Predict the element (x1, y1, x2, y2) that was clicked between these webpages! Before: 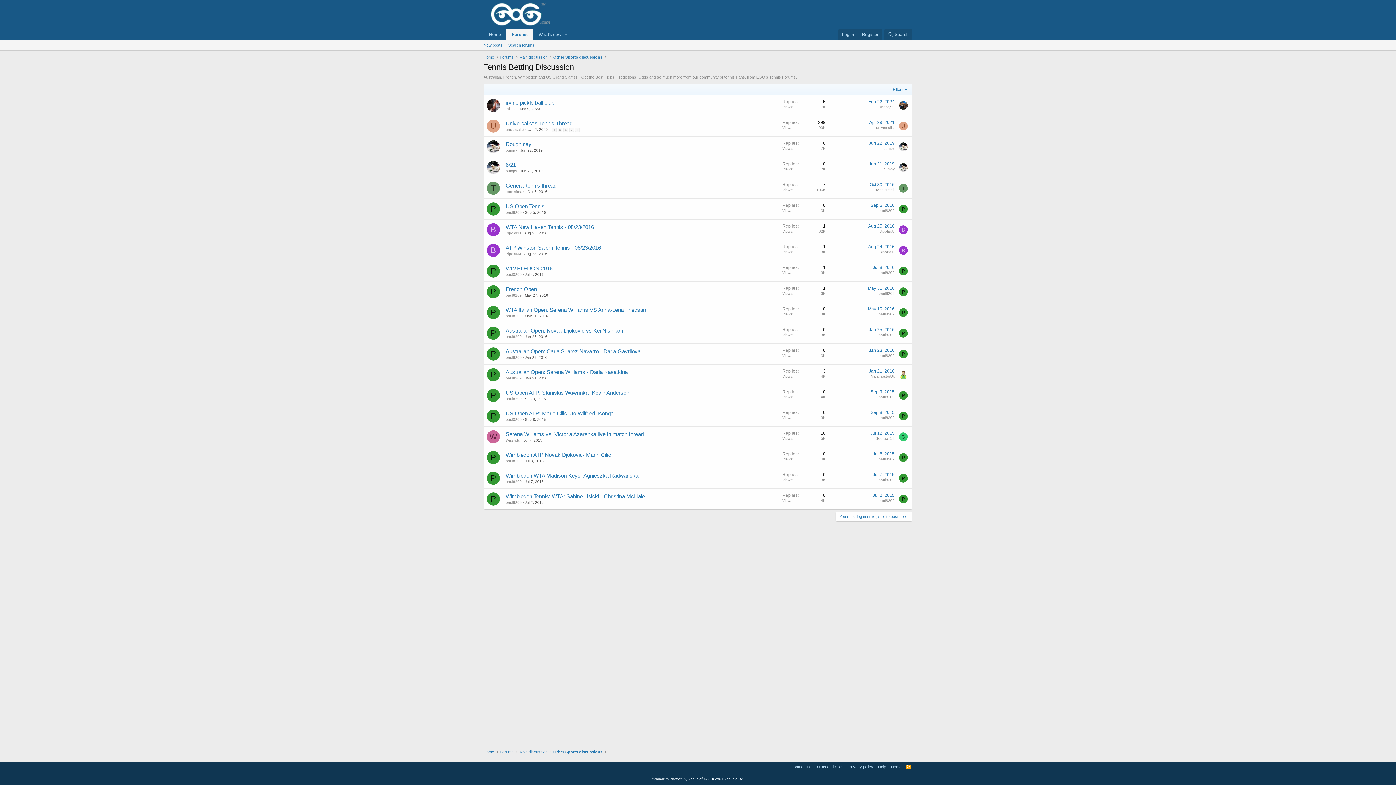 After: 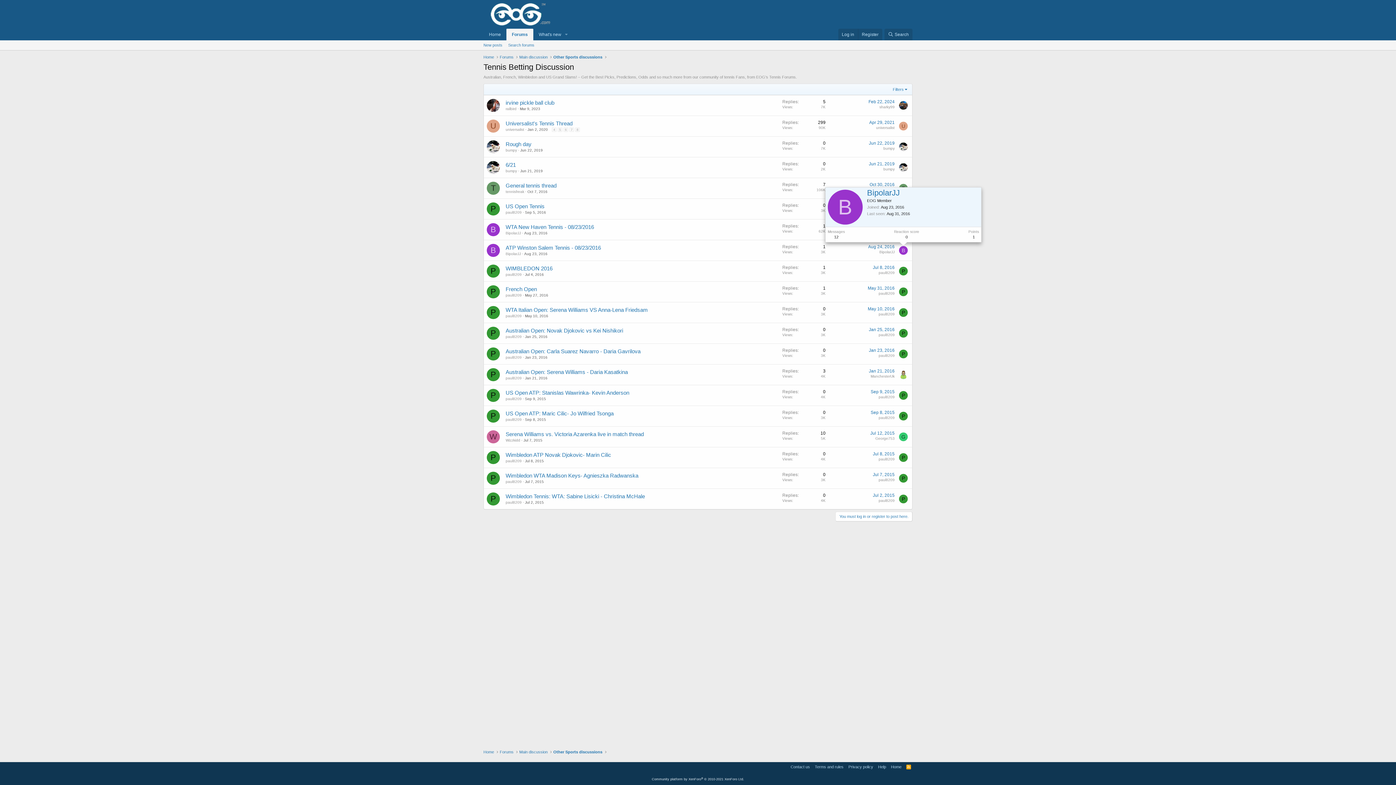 Action: label: B bbox: (899, 246, 908, 254)